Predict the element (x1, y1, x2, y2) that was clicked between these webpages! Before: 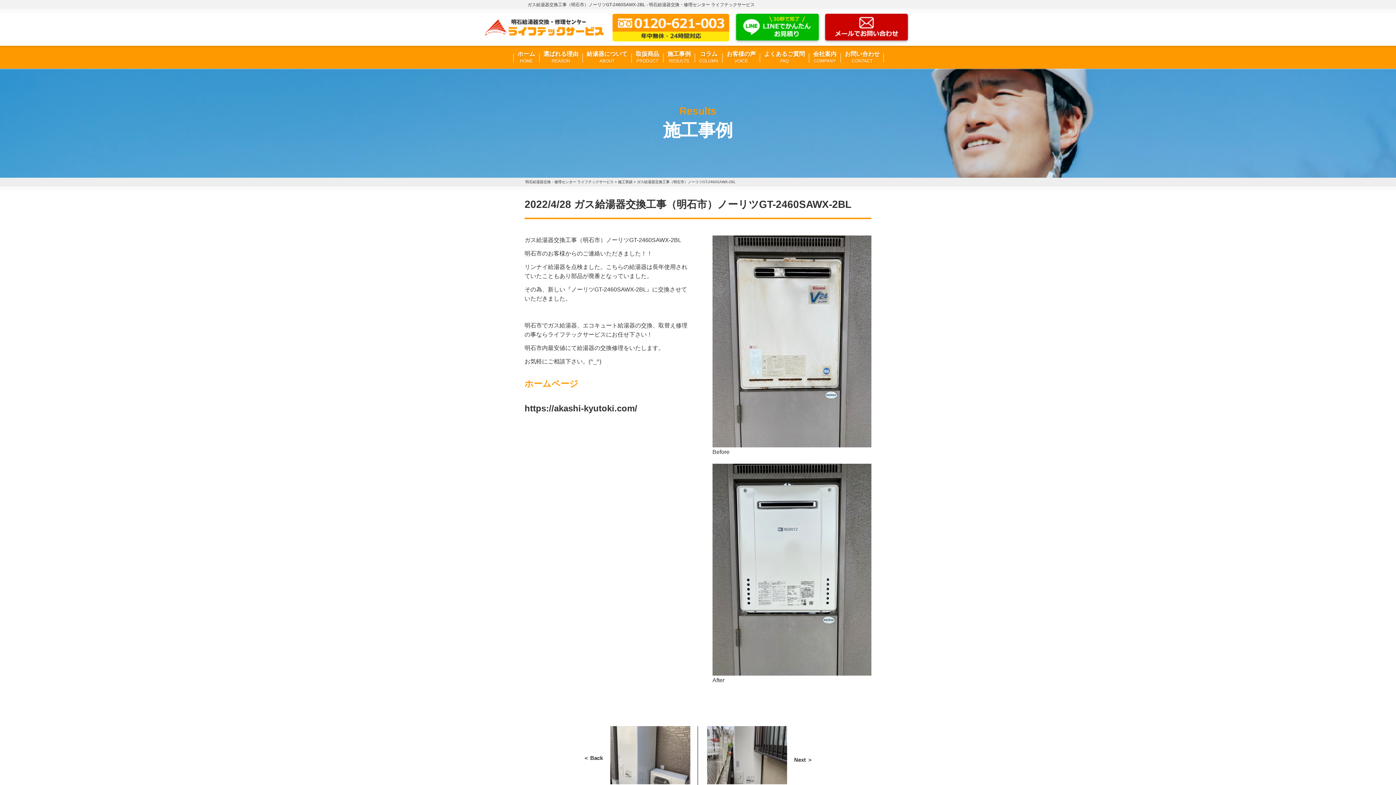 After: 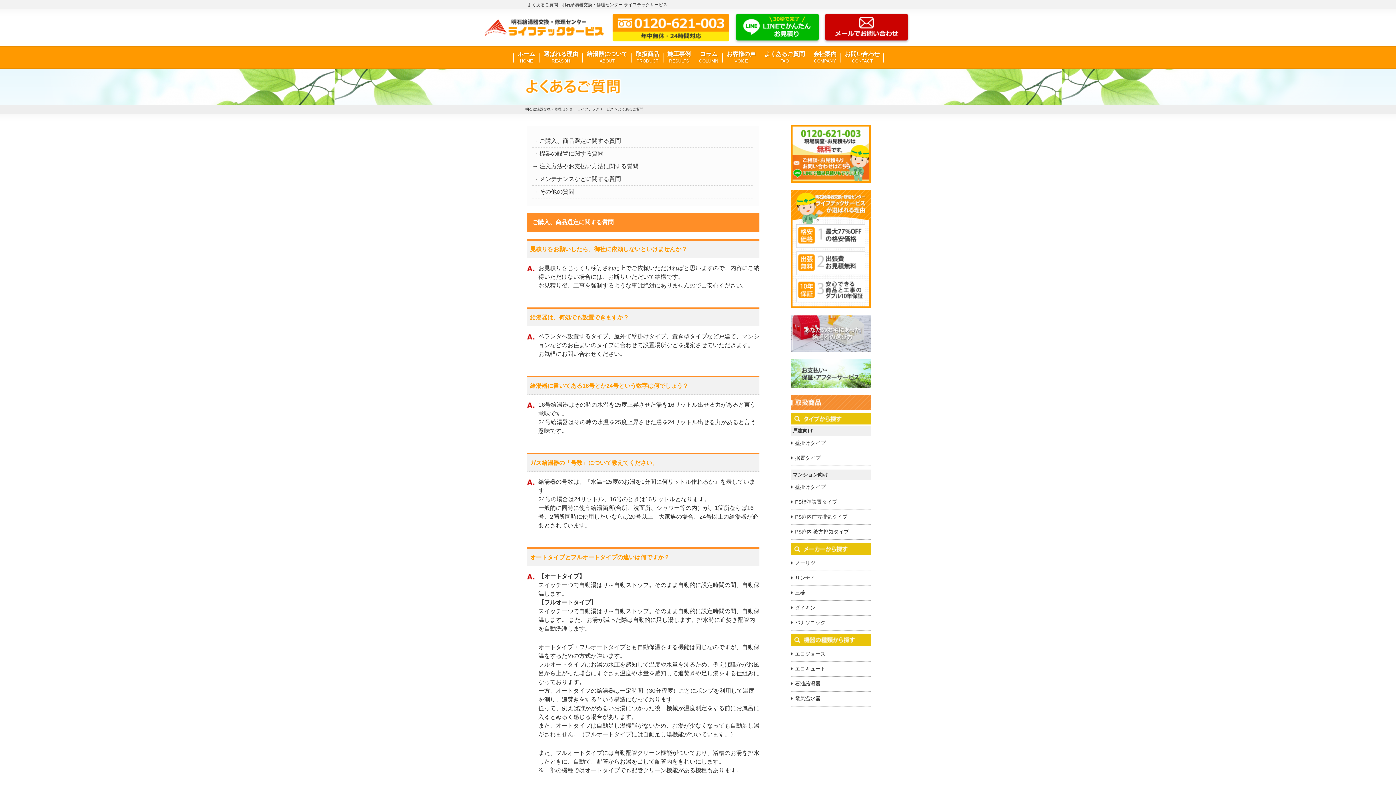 Action: bbox: (764, 47, 805, 66) label: よくあるご質問
FAQ